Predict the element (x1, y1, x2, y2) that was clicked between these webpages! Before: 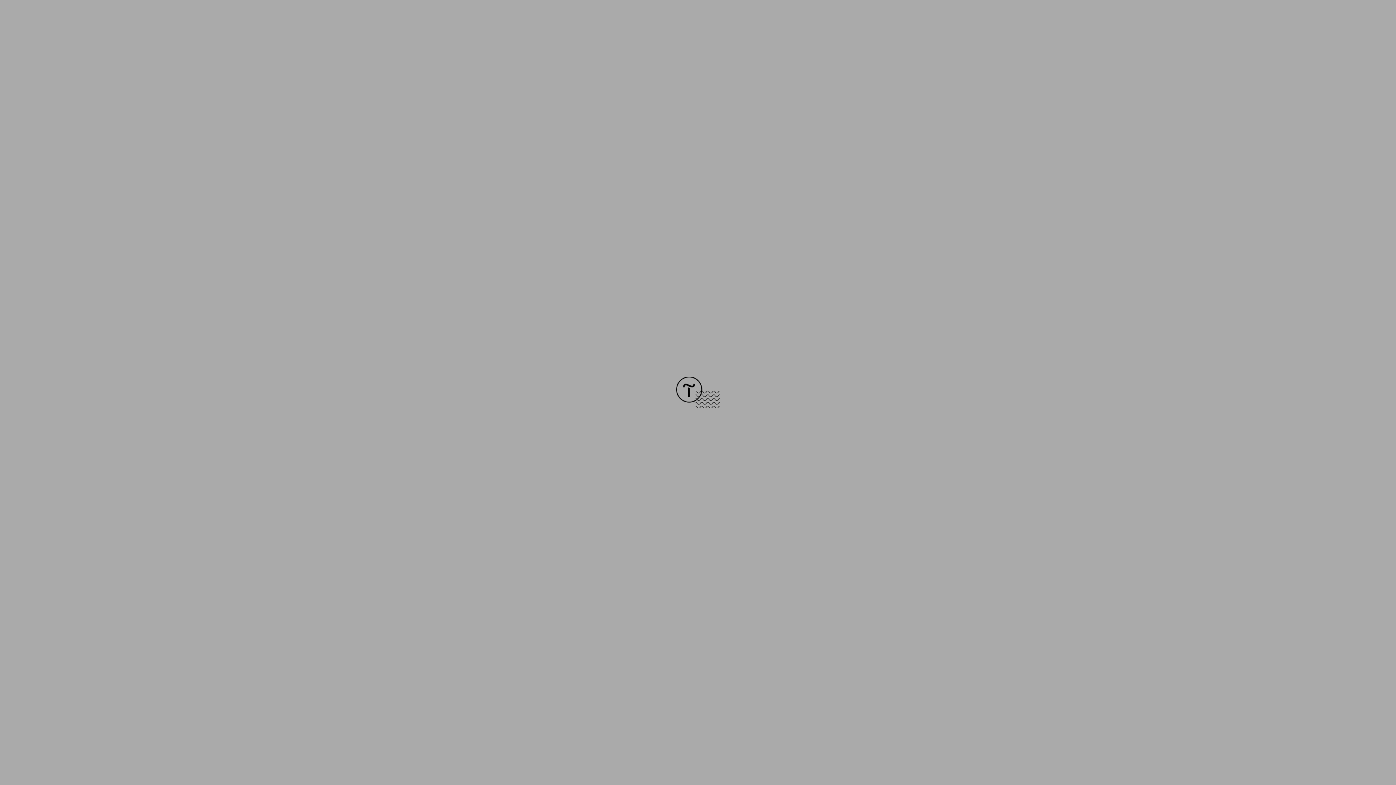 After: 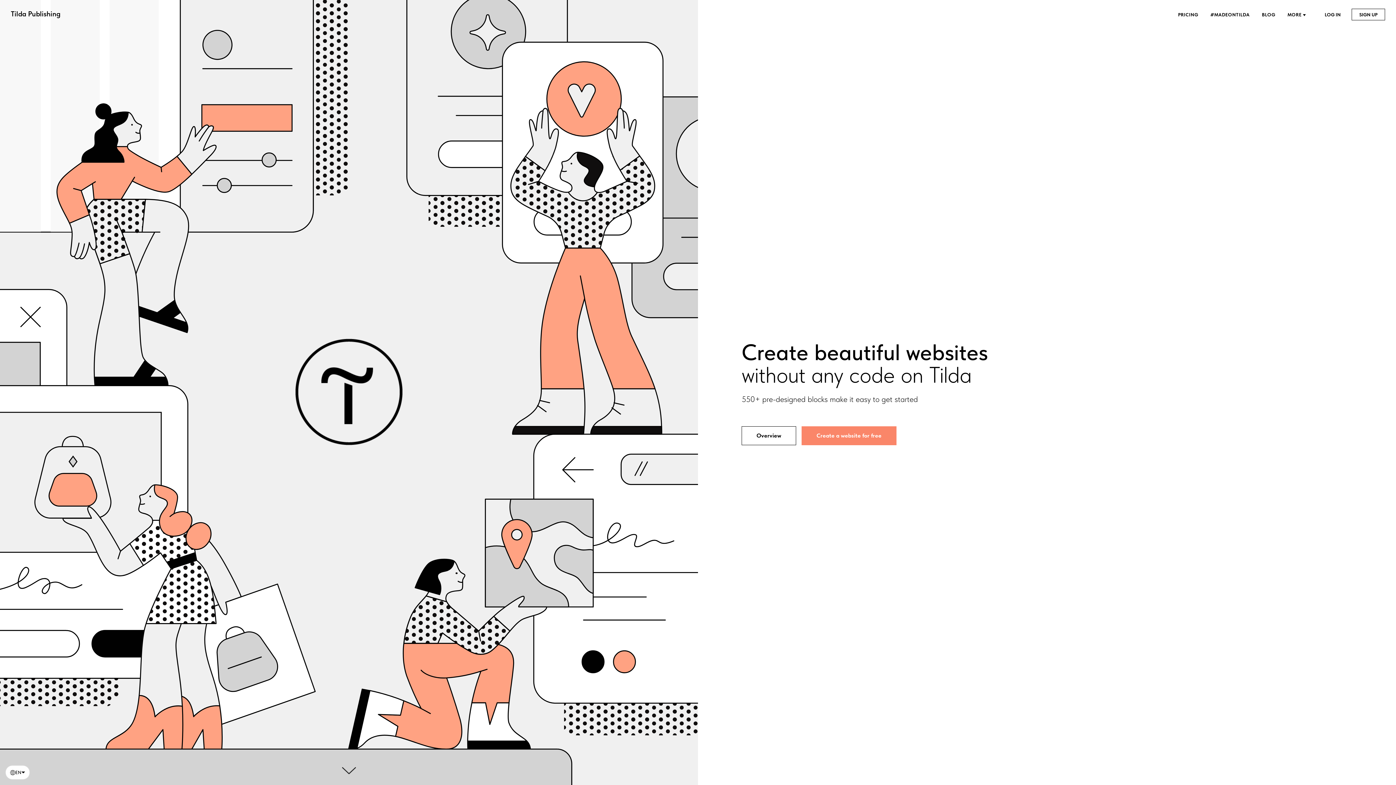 Action: bbox: (676, 403, 720, 409)